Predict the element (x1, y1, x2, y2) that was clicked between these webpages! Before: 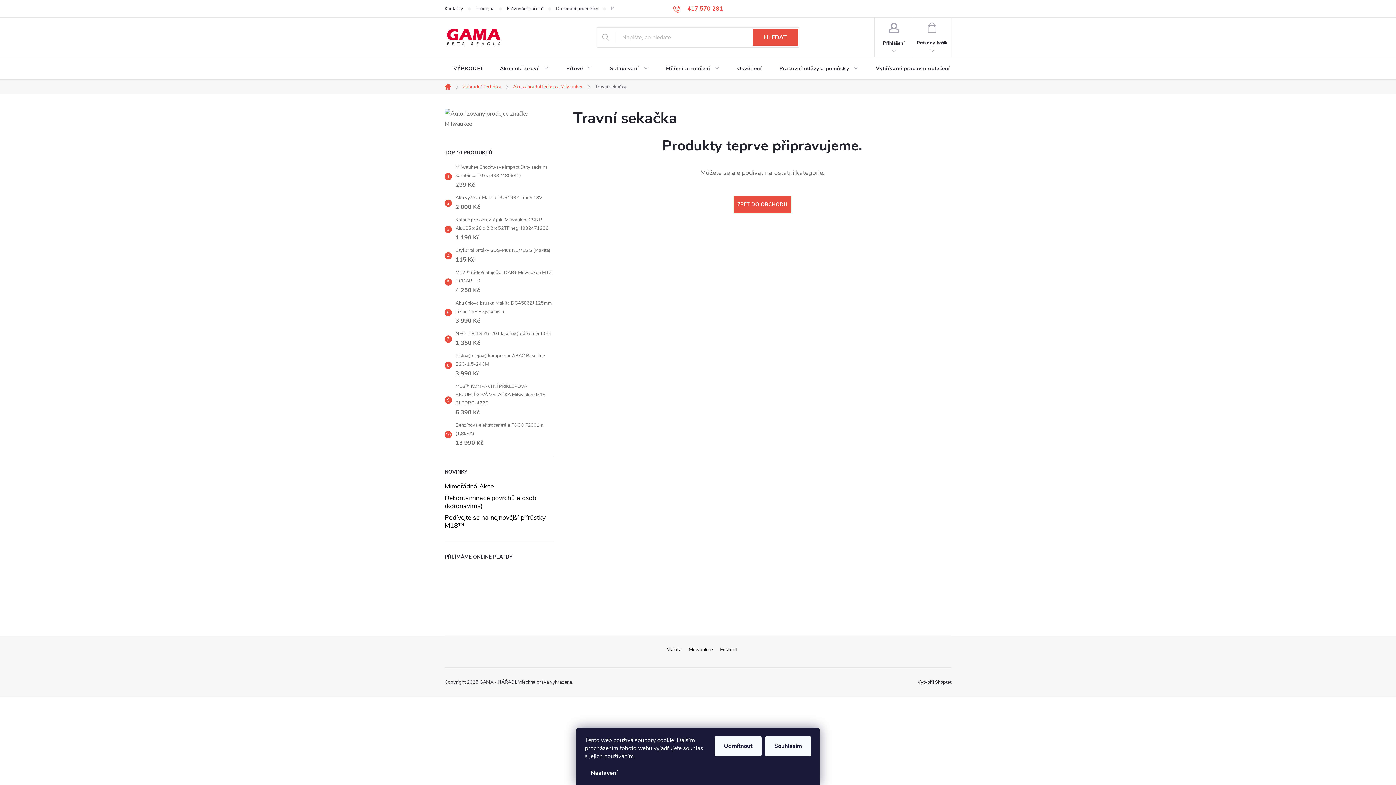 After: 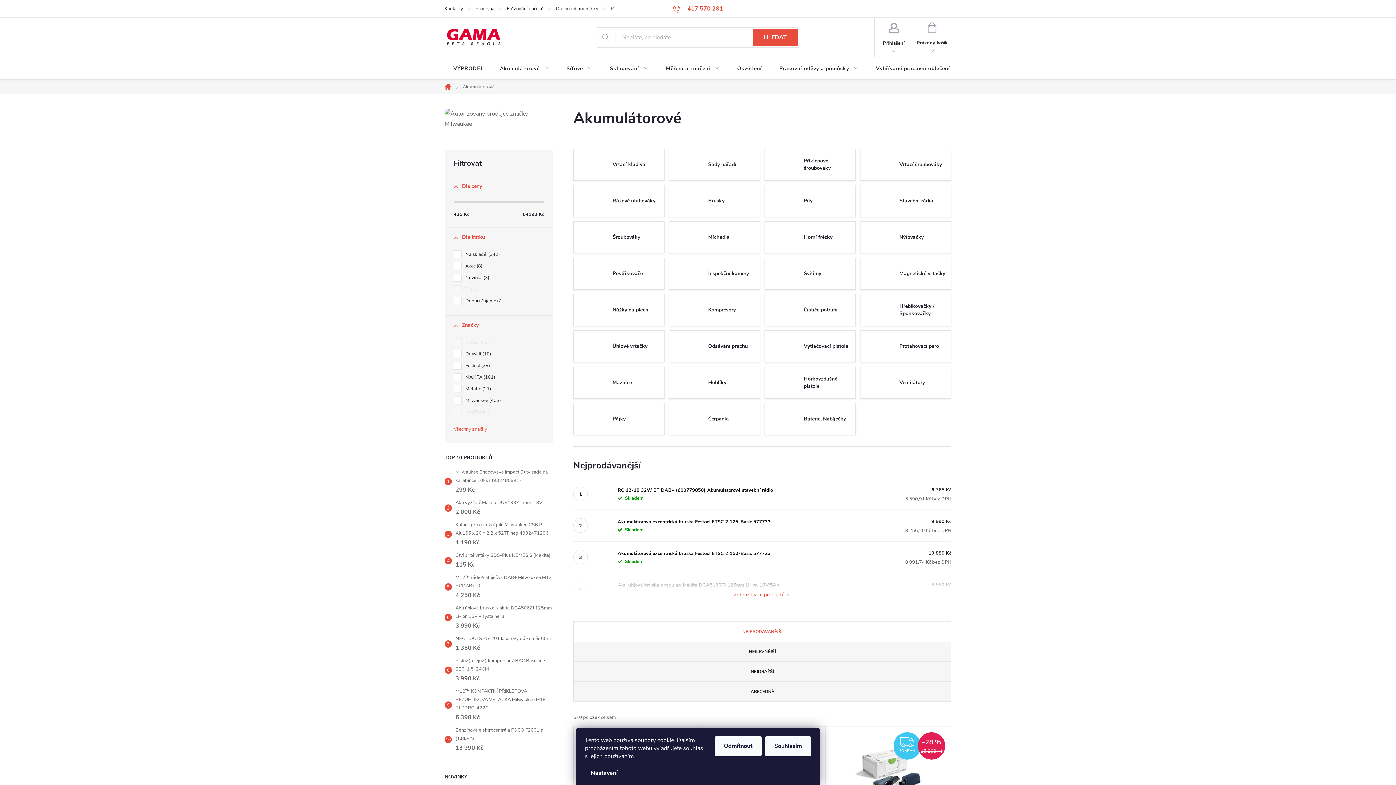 Action: label: Akumulátorové bbox: (491, 57, 557, 80)